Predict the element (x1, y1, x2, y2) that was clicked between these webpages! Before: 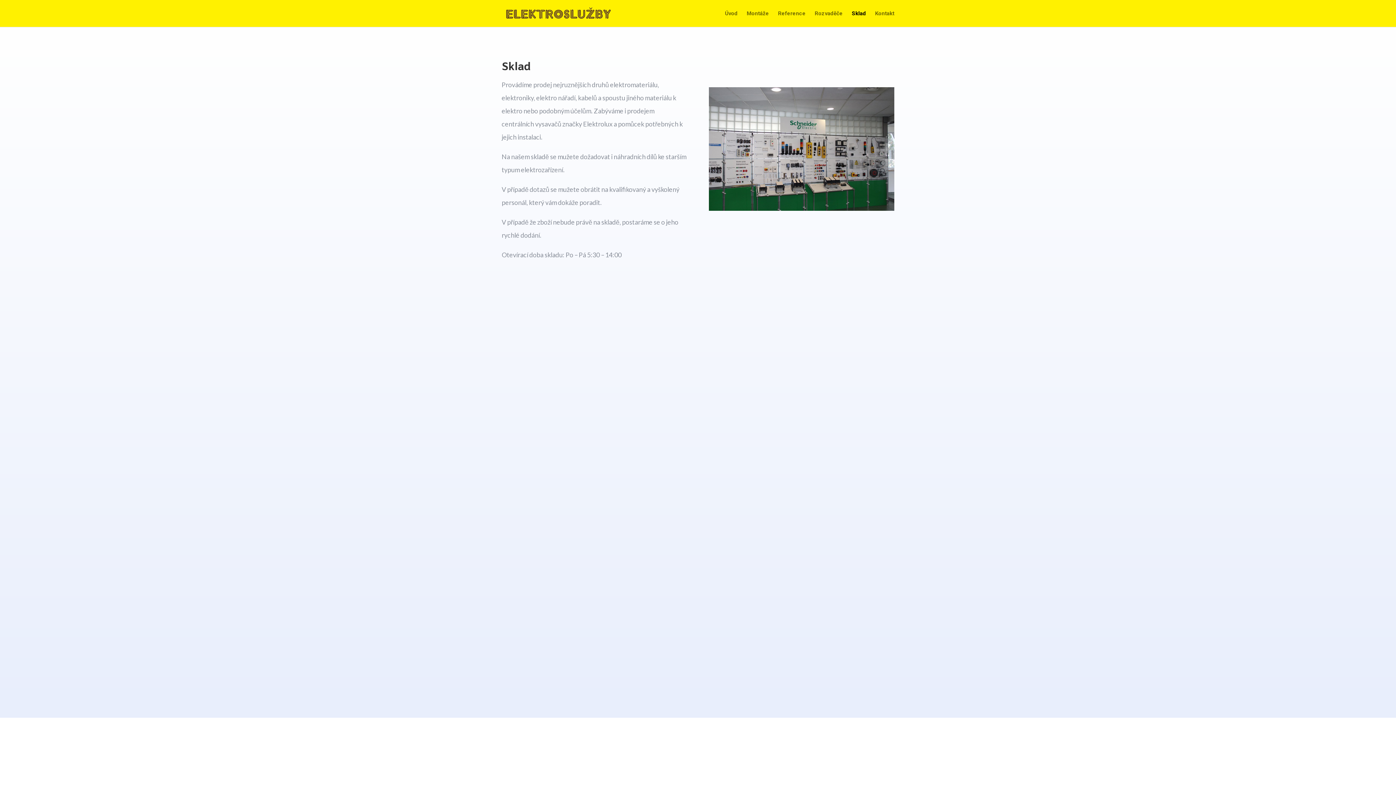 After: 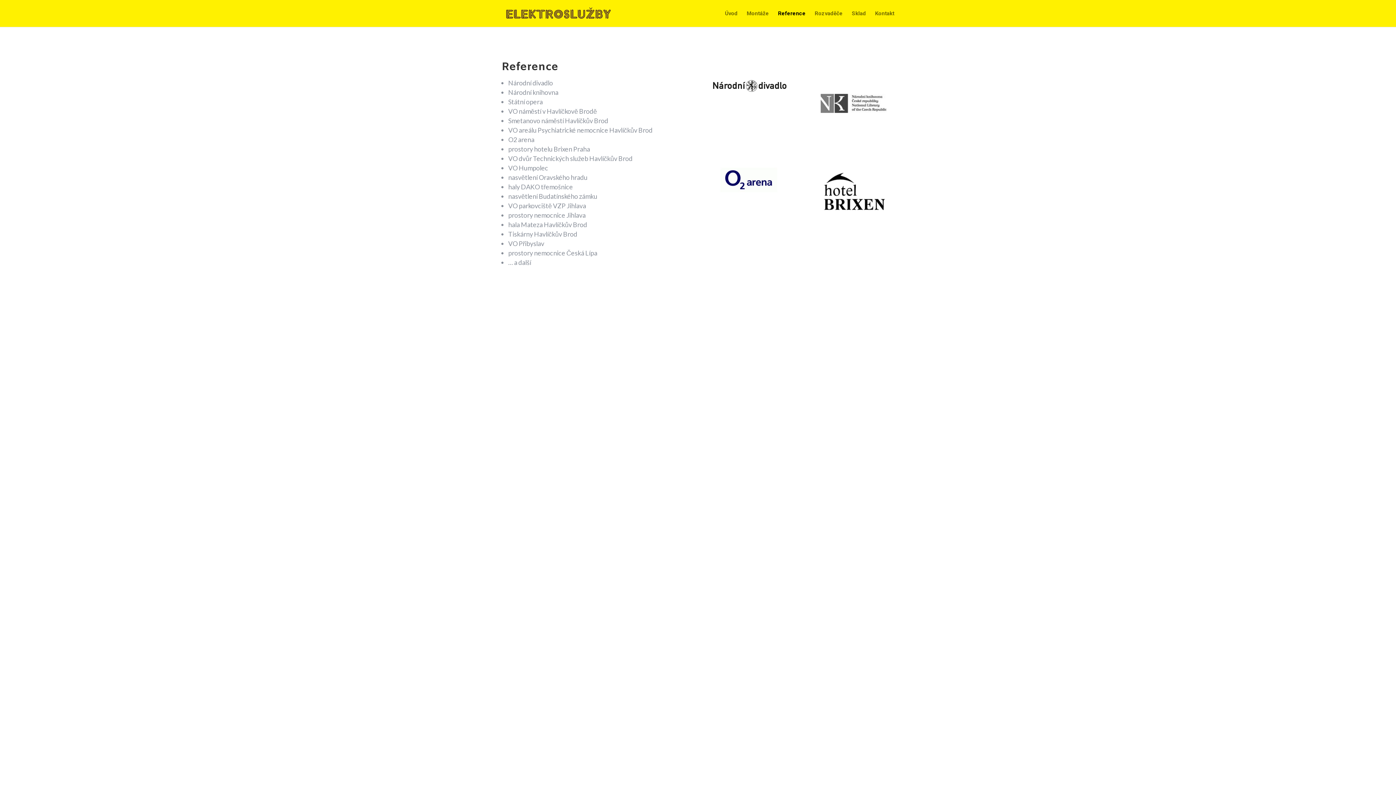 Action: label: Reference bbox: (778, 10, 805, 26)